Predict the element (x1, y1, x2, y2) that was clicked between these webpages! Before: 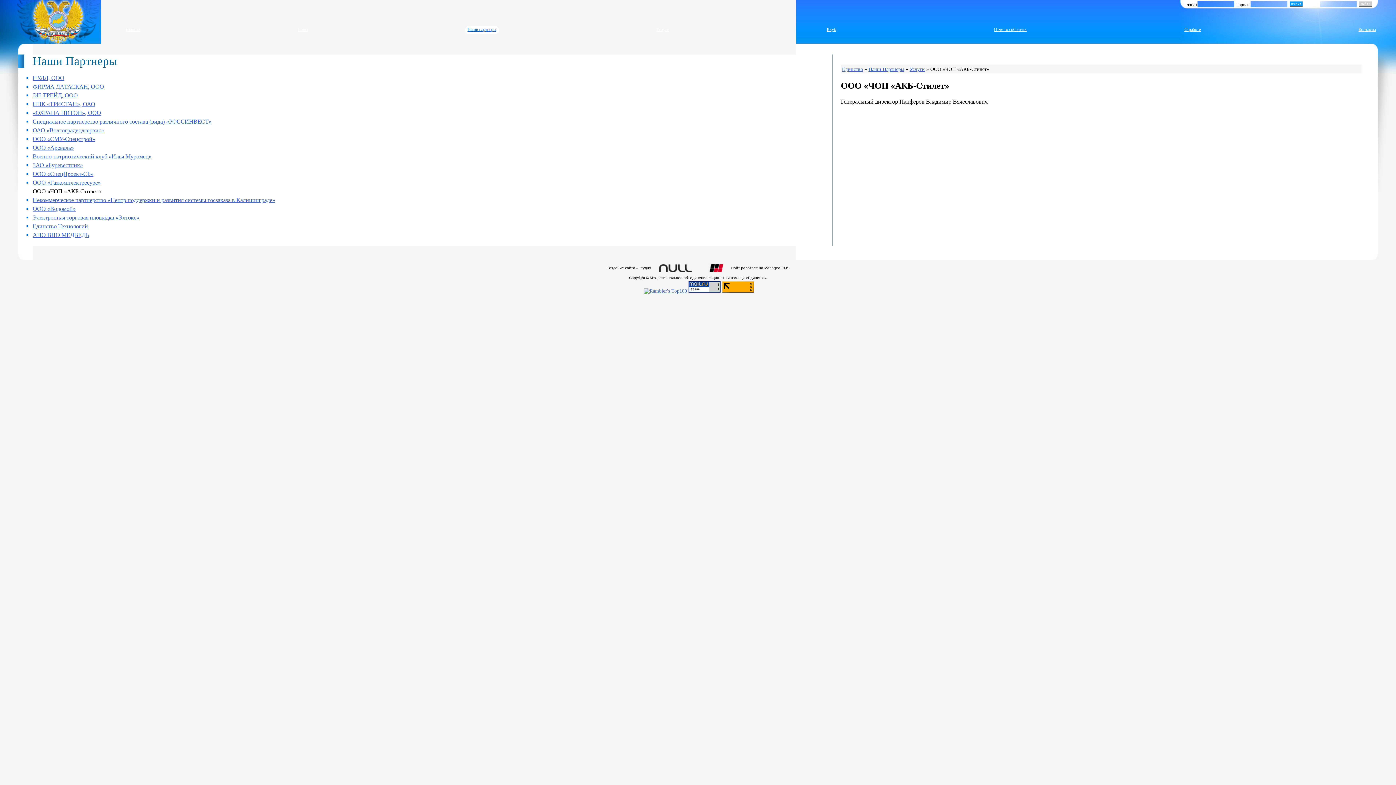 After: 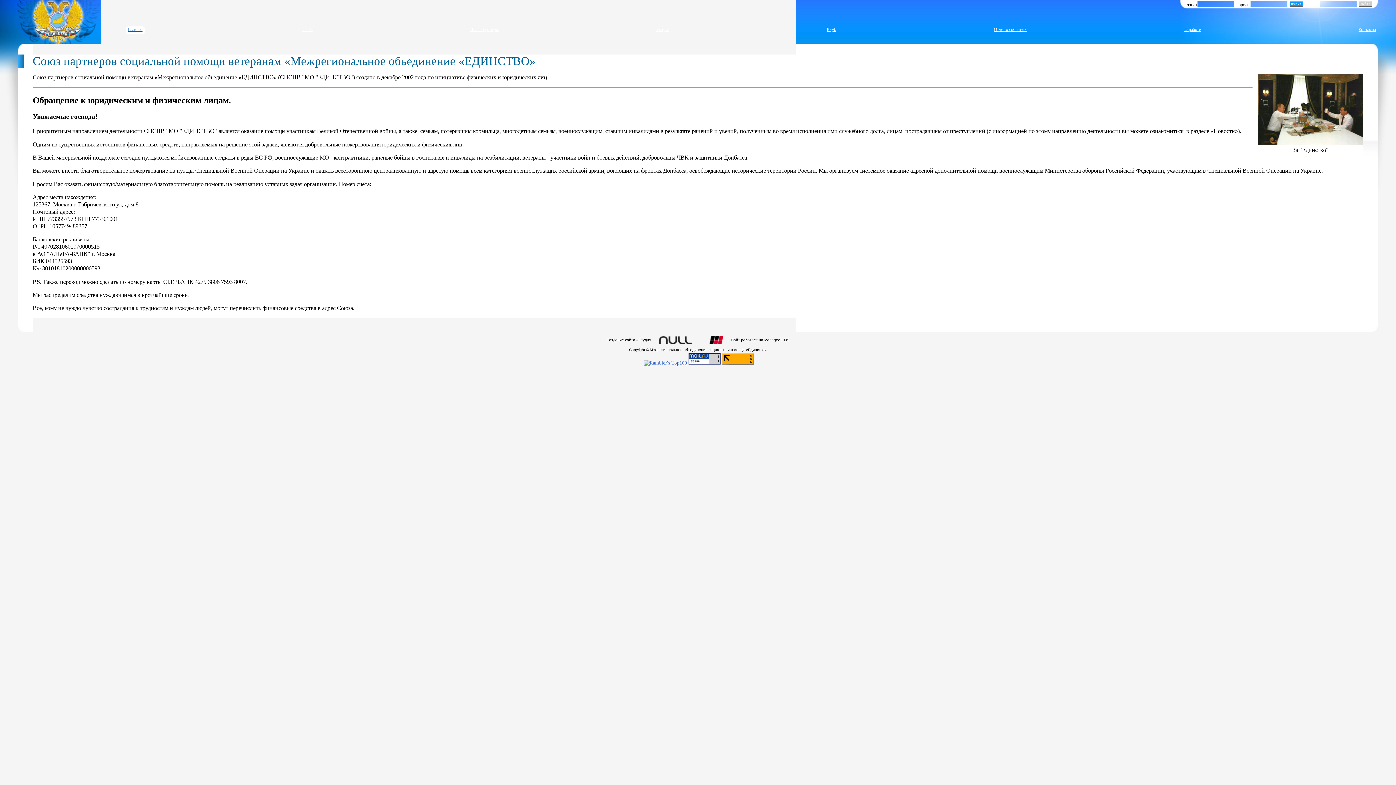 Action: bbox: (125, 26, 140, 32) label: Главная